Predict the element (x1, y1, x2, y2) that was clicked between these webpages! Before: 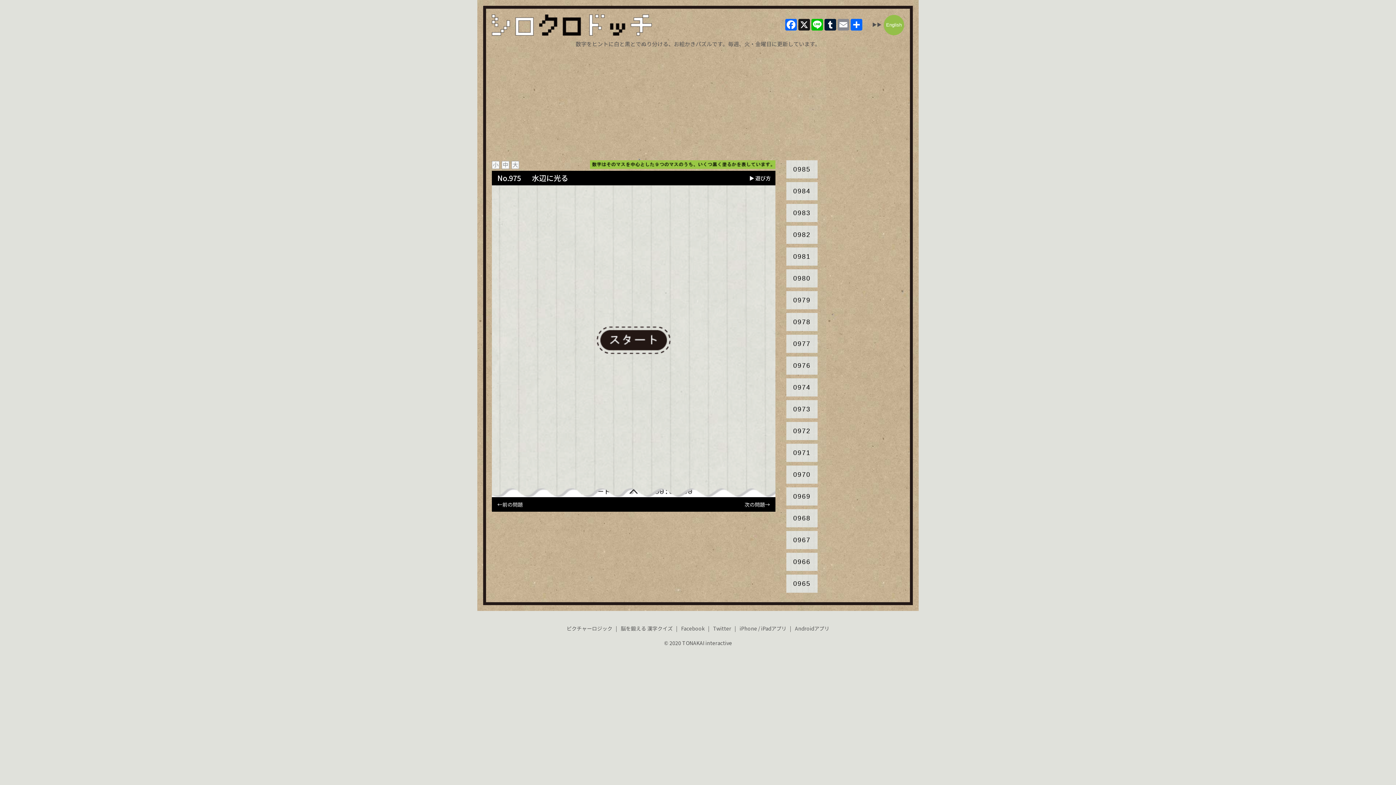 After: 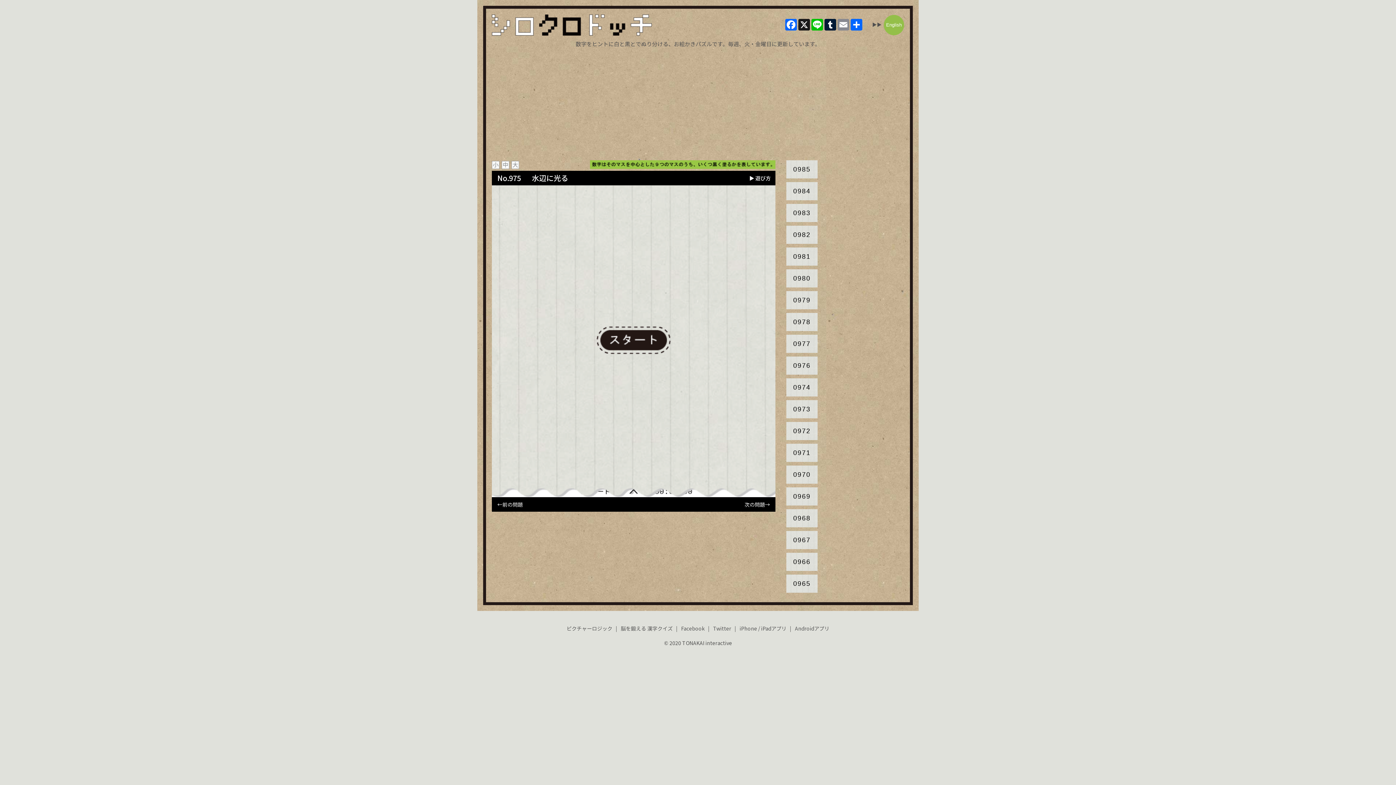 Action: bbox: (501, 162, 509, 170)